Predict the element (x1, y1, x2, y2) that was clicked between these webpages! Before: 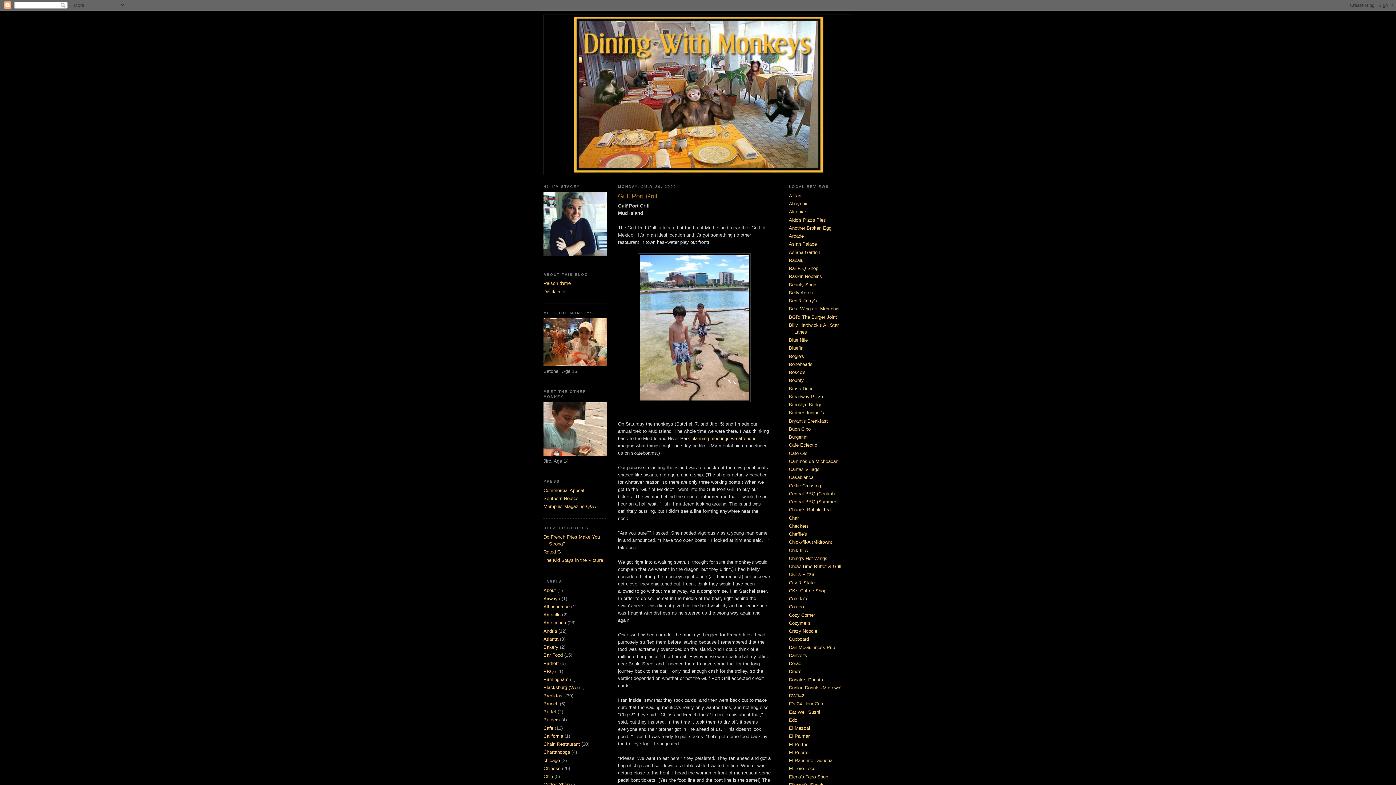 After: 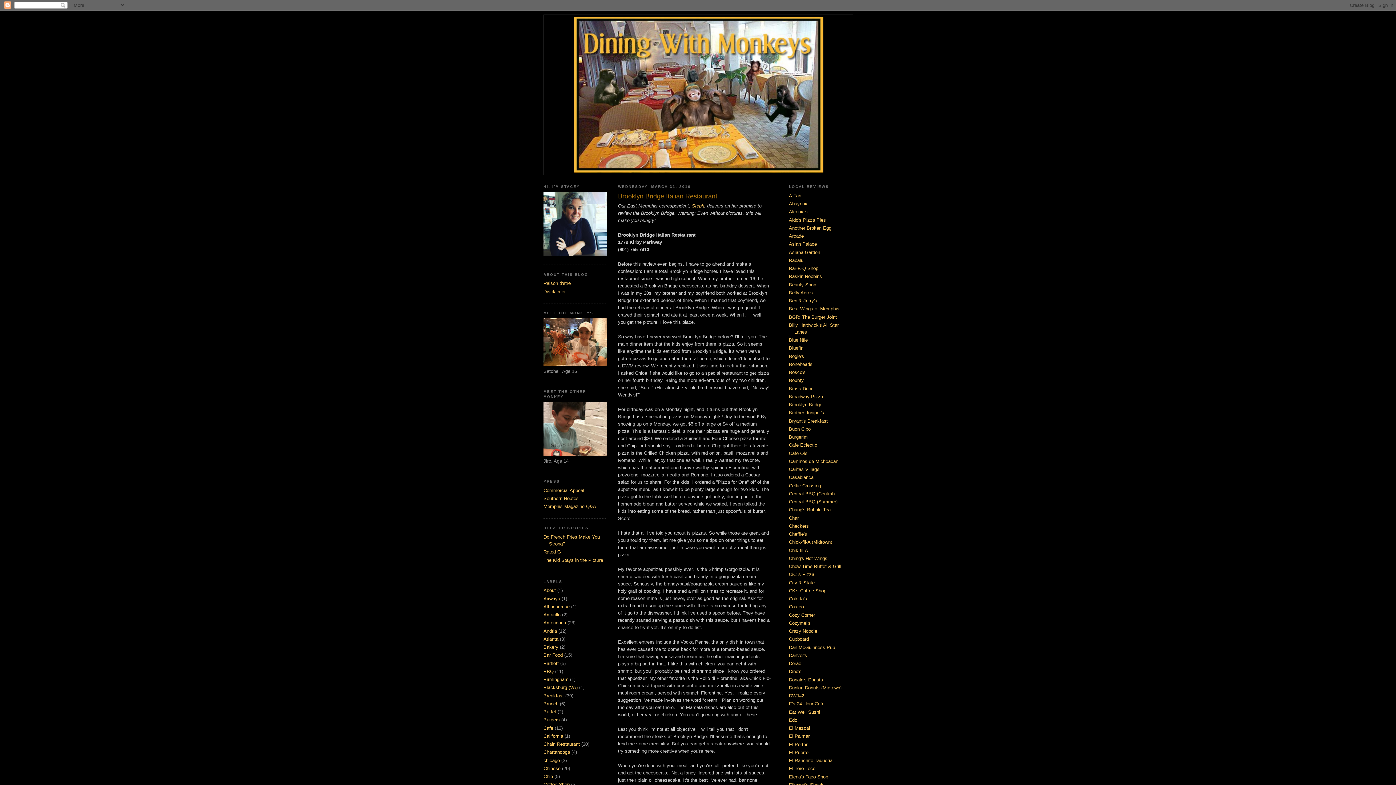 Action: bbox: (789, 402, 822, 407) label: Brooklyn Bridge